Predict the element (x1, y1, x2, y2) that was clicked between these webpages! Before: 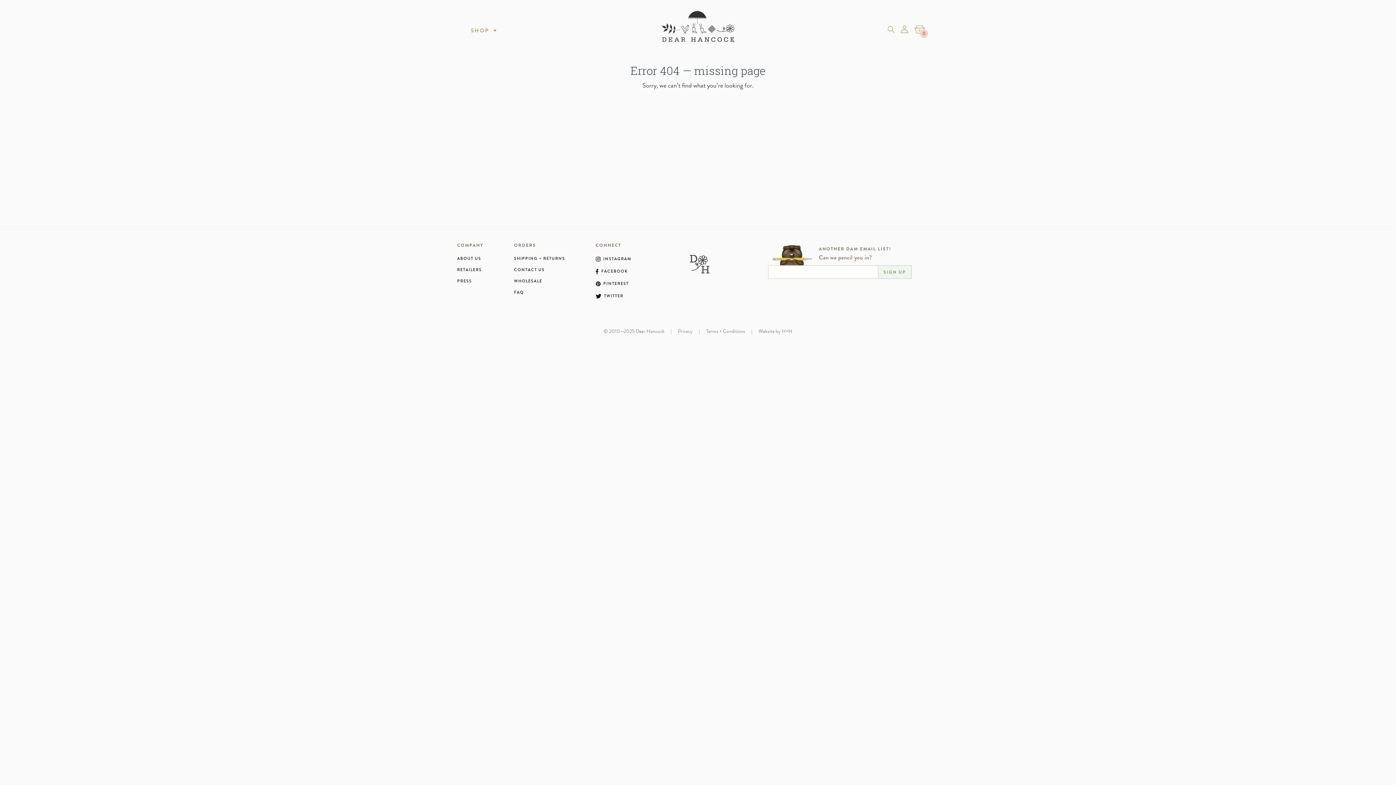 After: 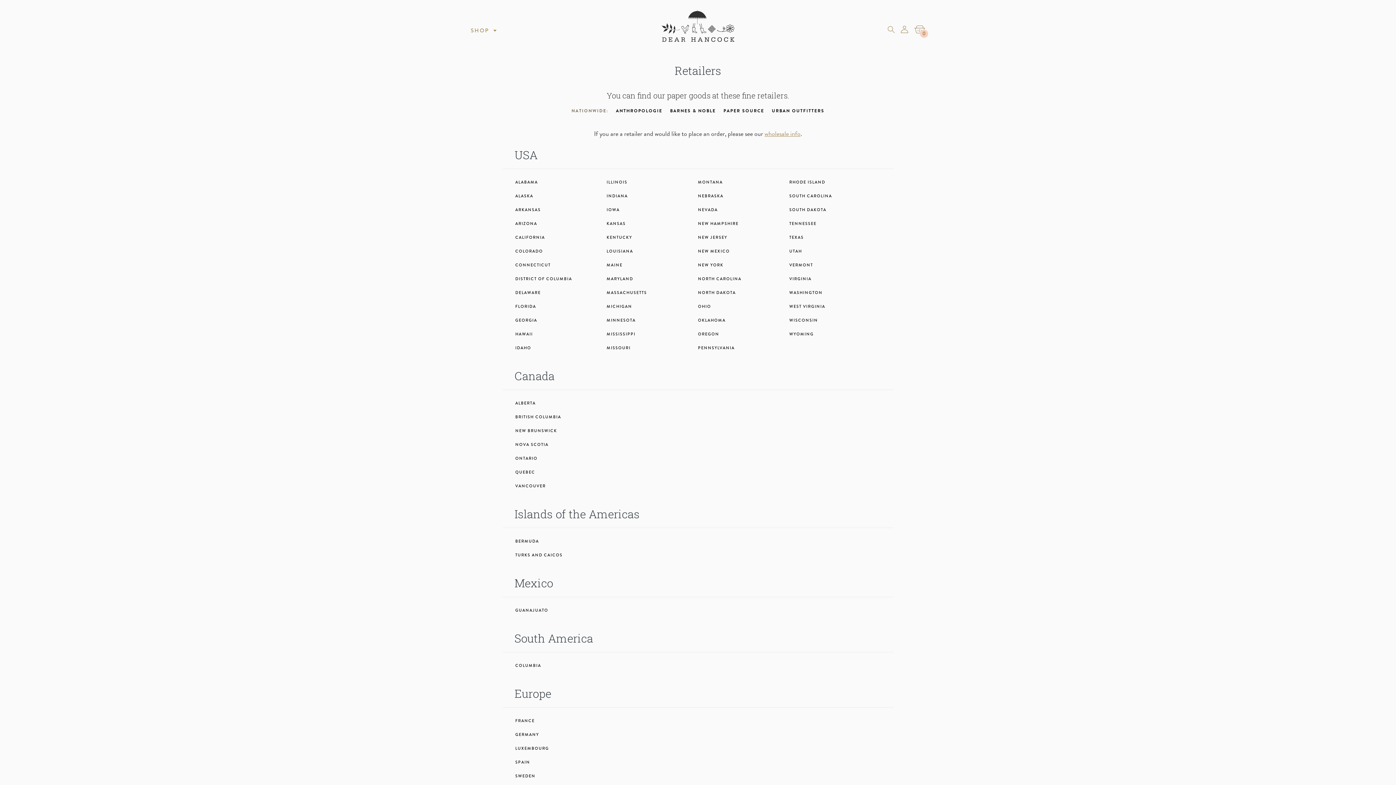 Action: bbox: (457, 267, 483, 271) label: RETAILERS